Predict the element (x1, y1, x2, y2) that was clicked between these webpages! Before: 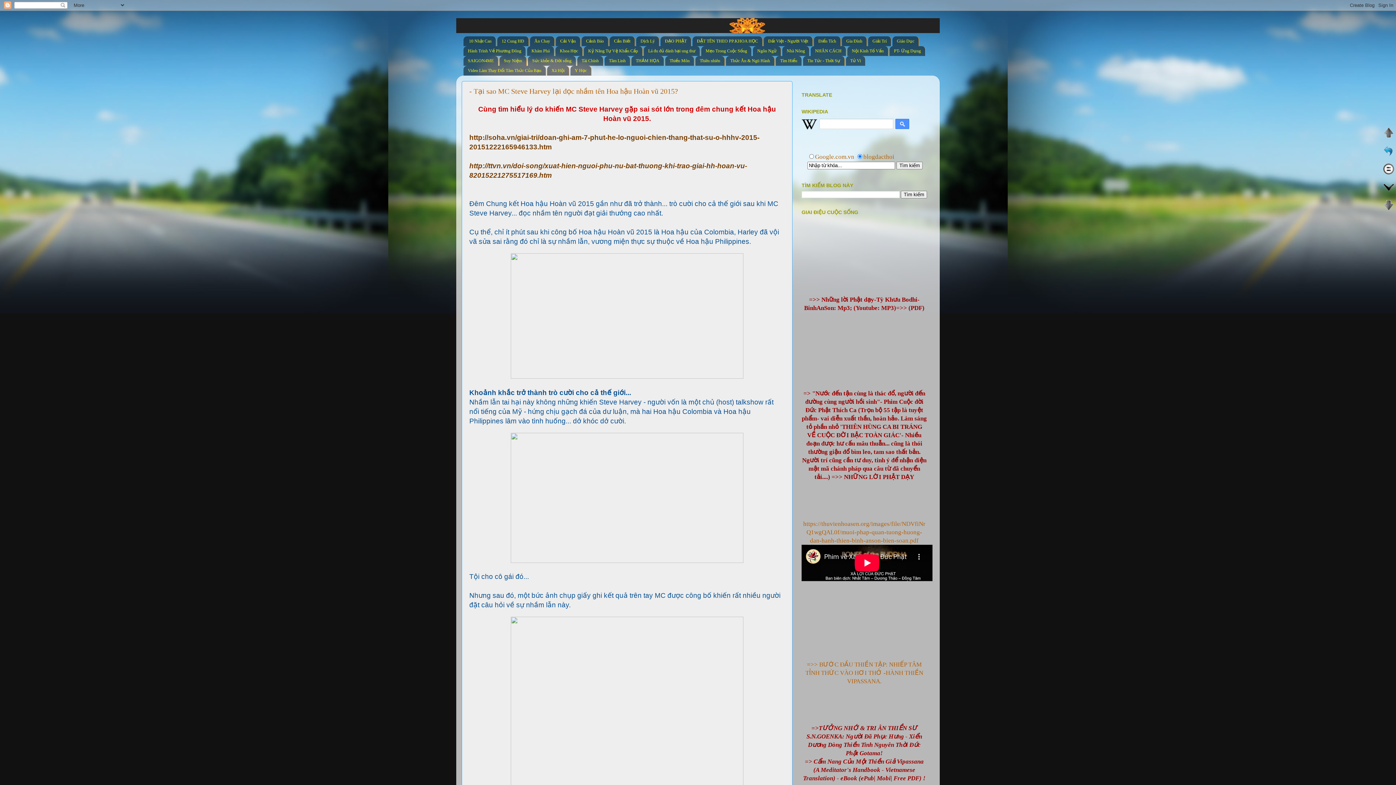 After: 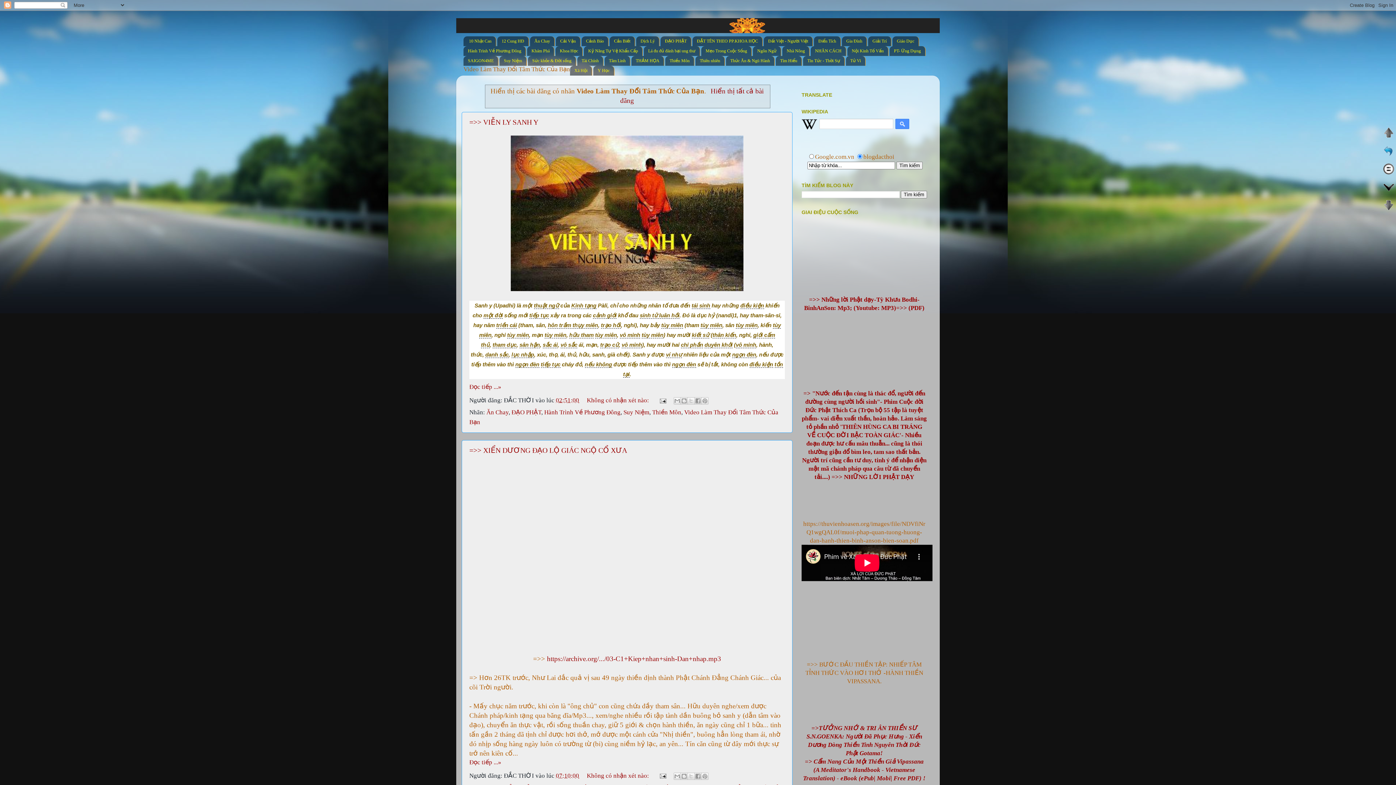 Action: bbox: (463, 65, 546, 75) label: Video Làm Thay Đổi Tâm Thức Của Bạn